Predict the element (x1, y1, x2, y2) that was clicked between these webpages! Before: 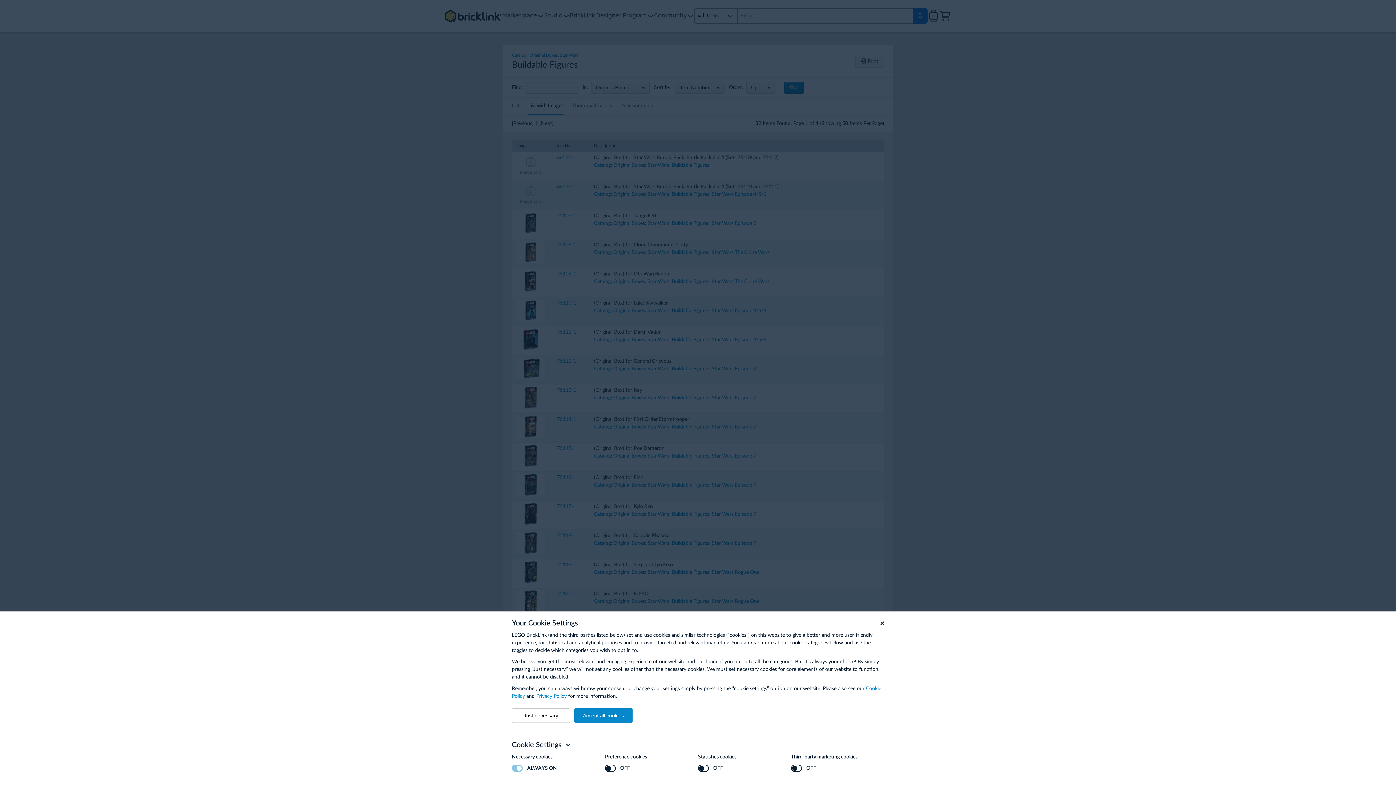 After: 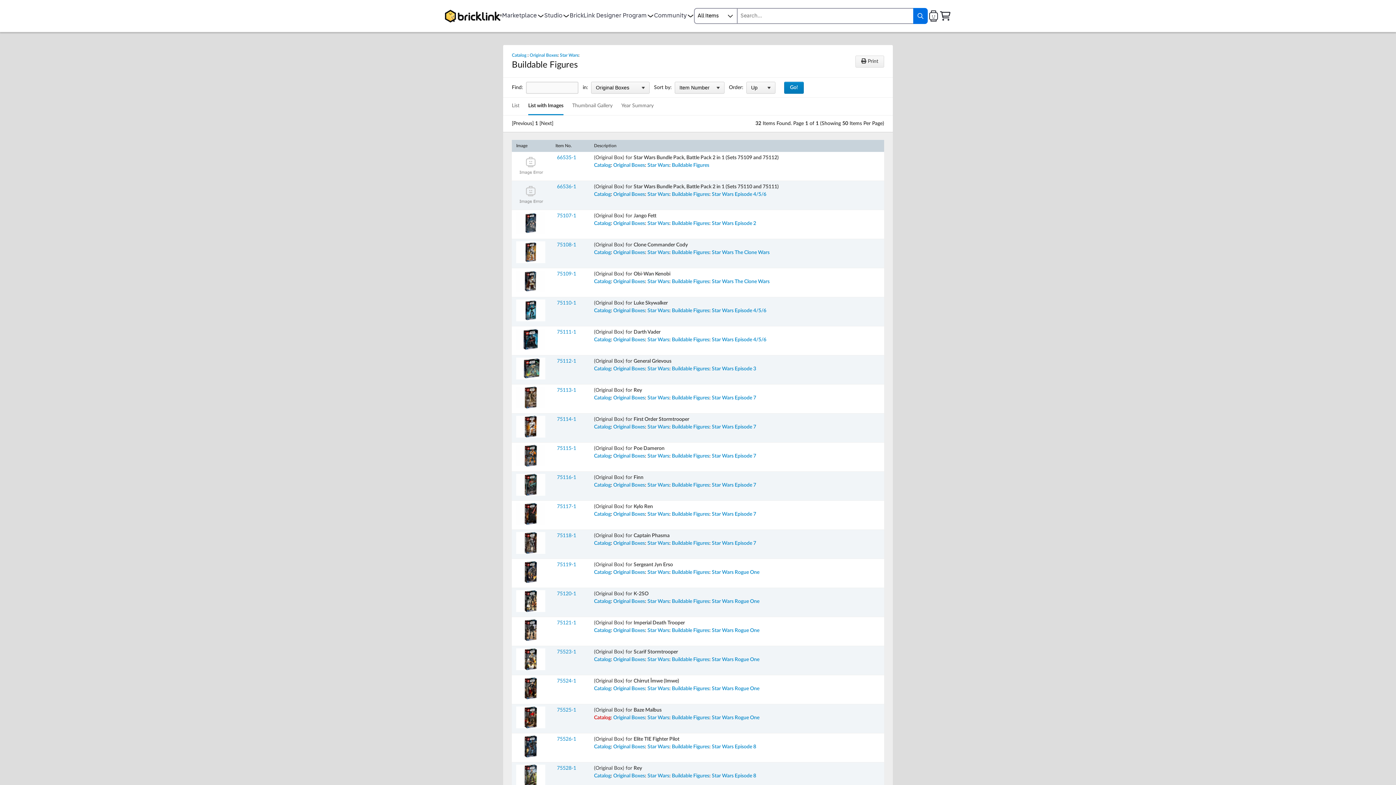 Action: bbox: (574, 708, 632, 723) label: Accept all cookies